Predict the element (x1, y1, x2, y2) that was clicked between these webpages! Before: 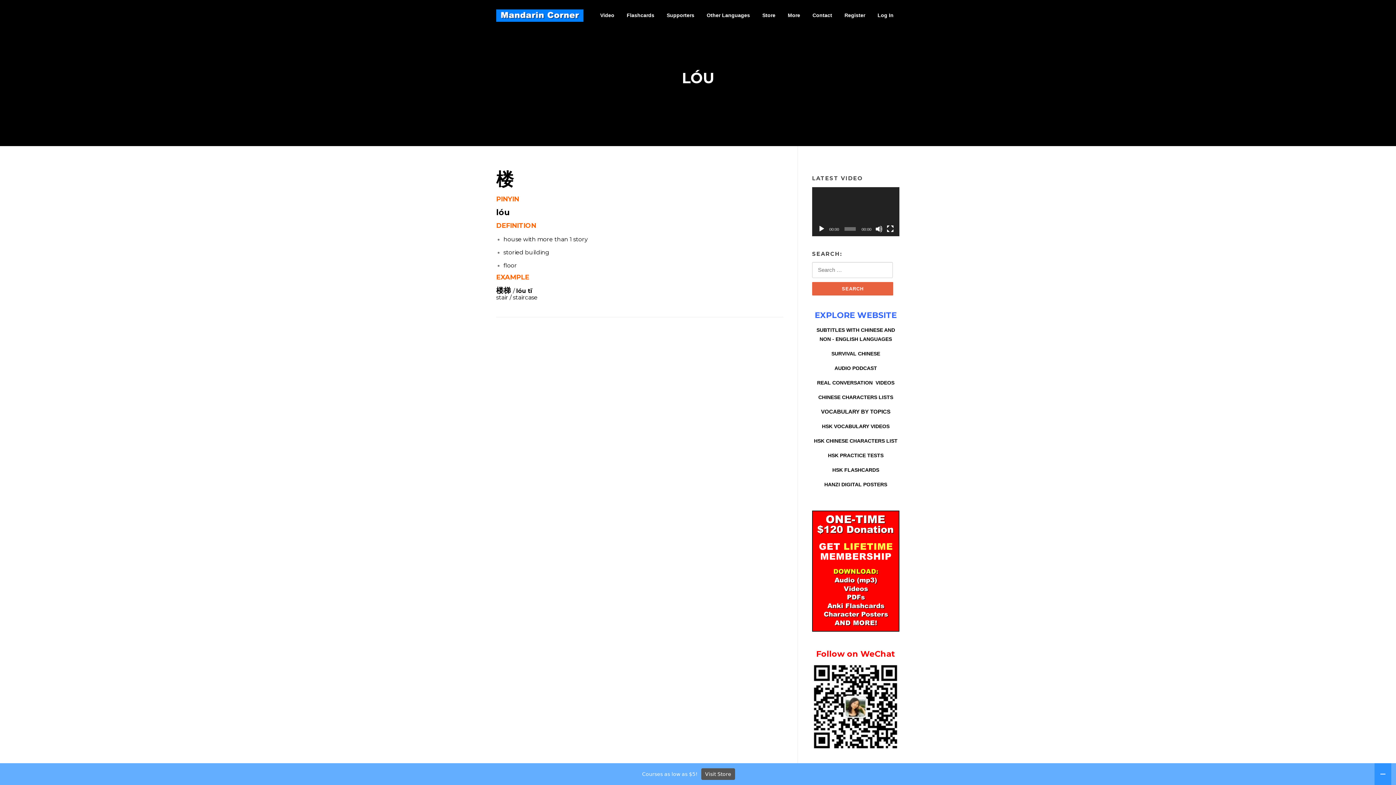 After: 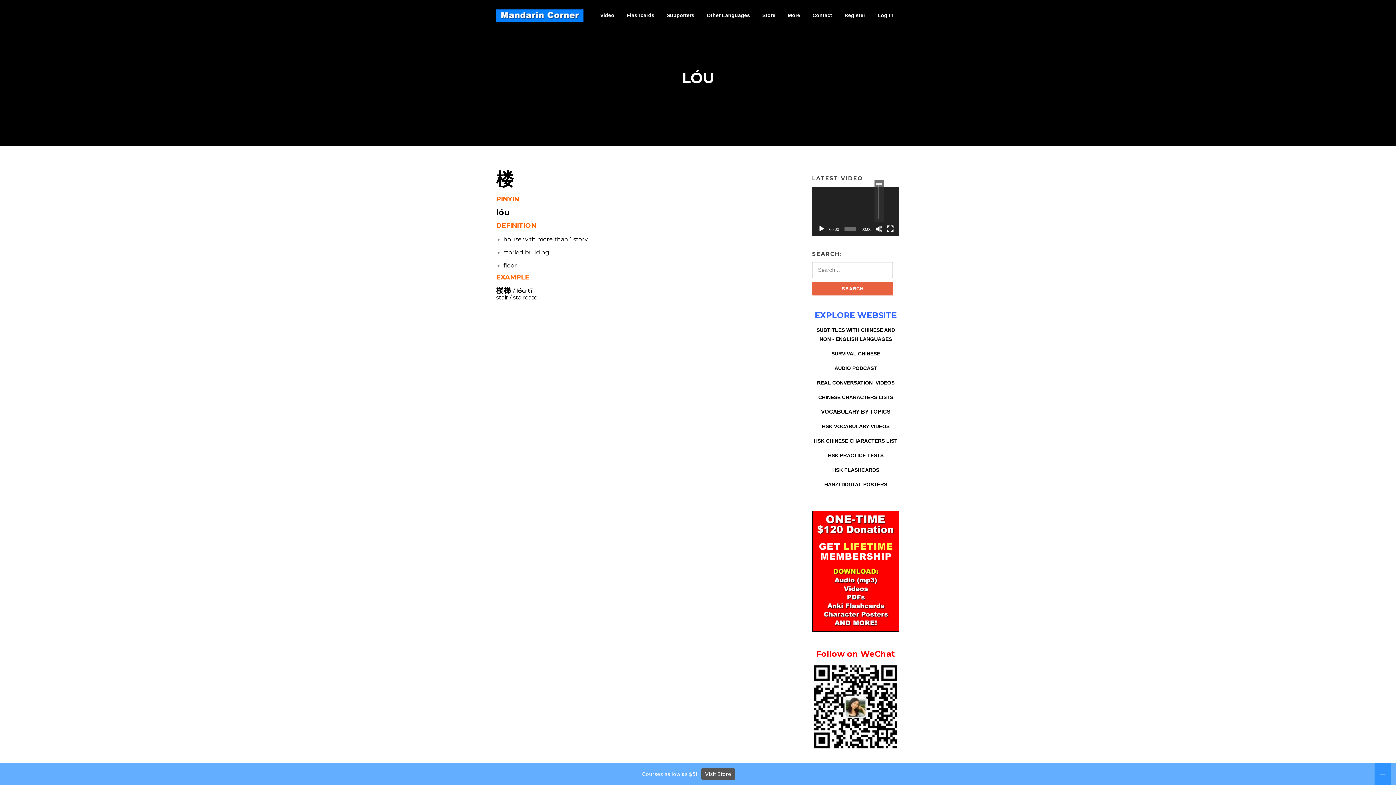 Action: label: Mute bbox: (875, 225, 882, 232)